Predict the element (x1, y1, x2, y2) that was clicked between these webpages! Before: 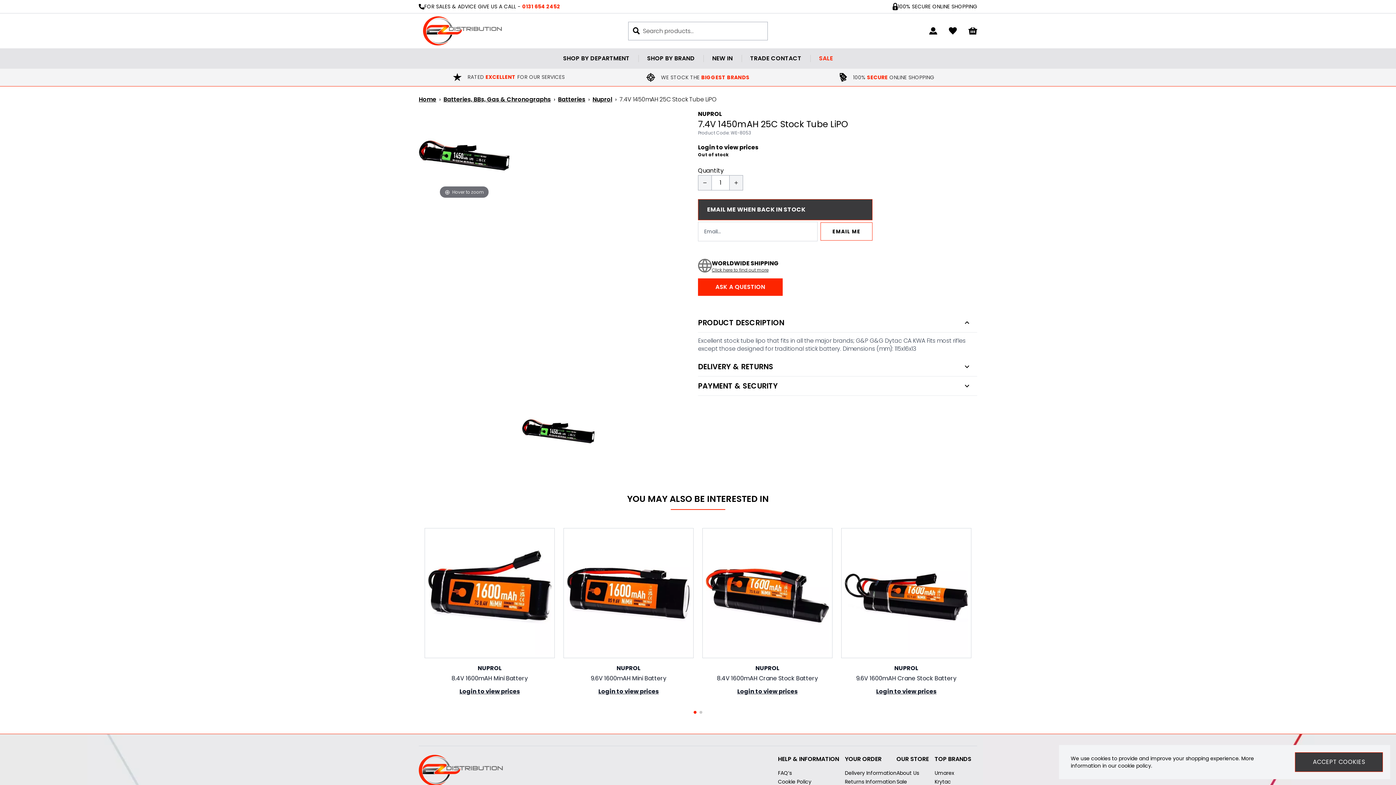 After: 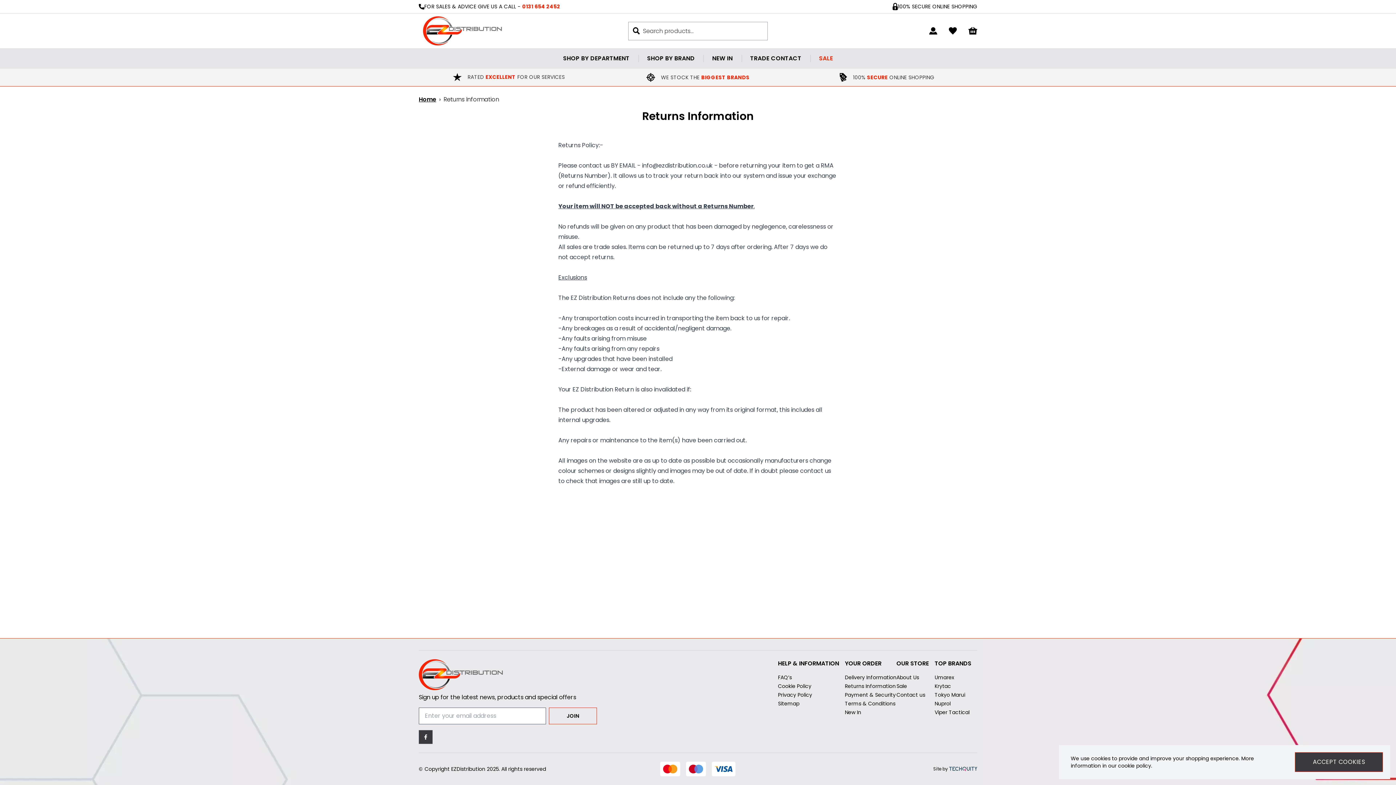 Action: bbox: (845, 778, 896, 785) label: Returns Information